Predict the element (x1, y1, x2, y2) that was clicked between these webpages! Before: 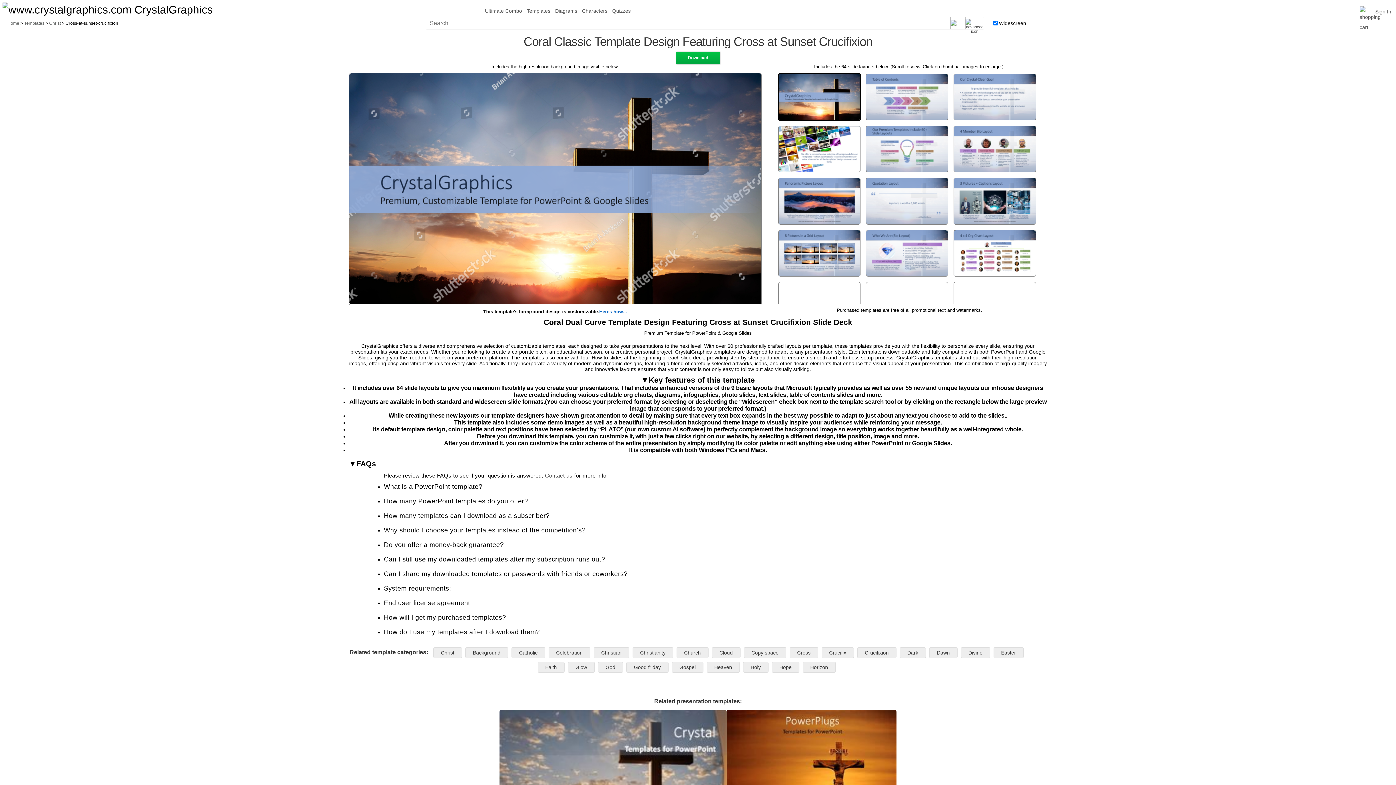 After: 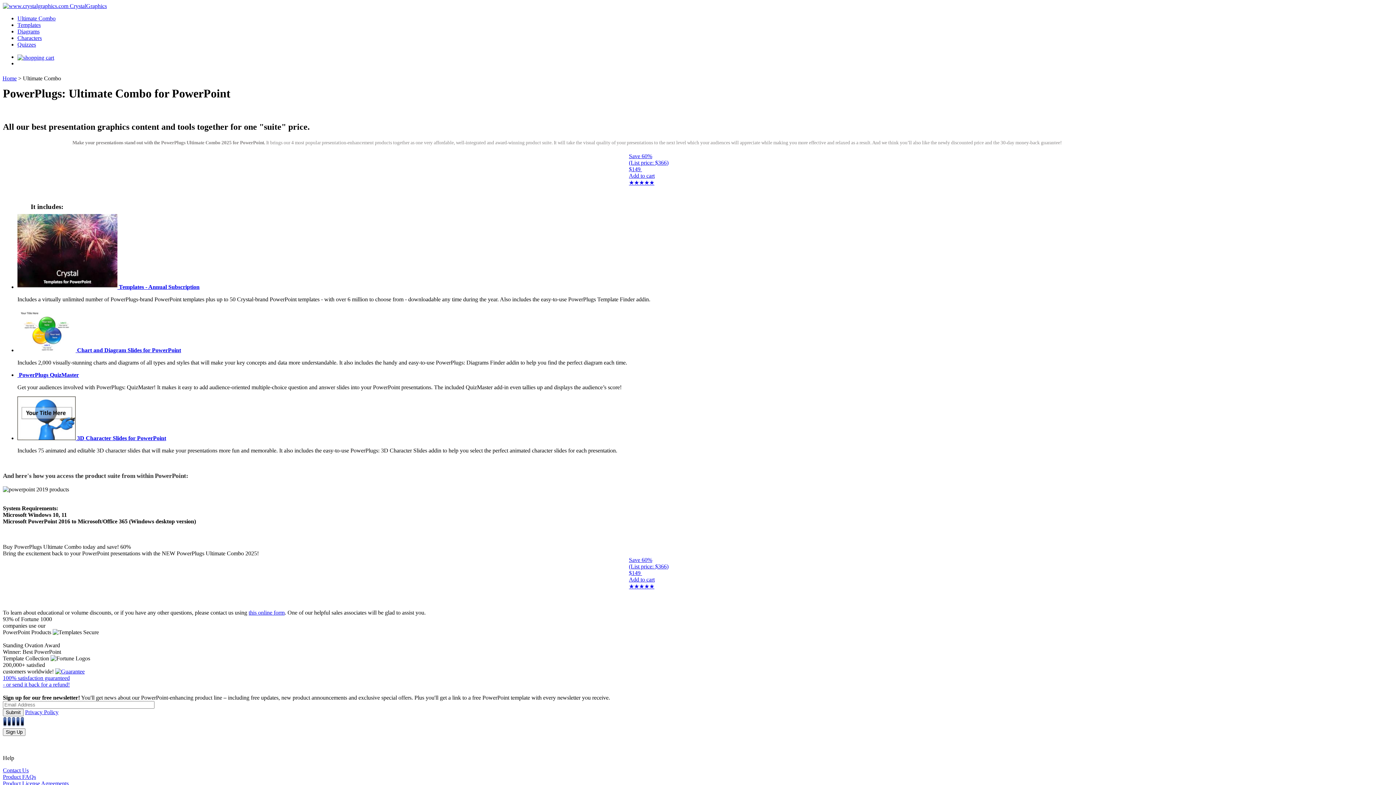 Action: label: Ultimate Combo bbox: (485, 8, 522, 13)